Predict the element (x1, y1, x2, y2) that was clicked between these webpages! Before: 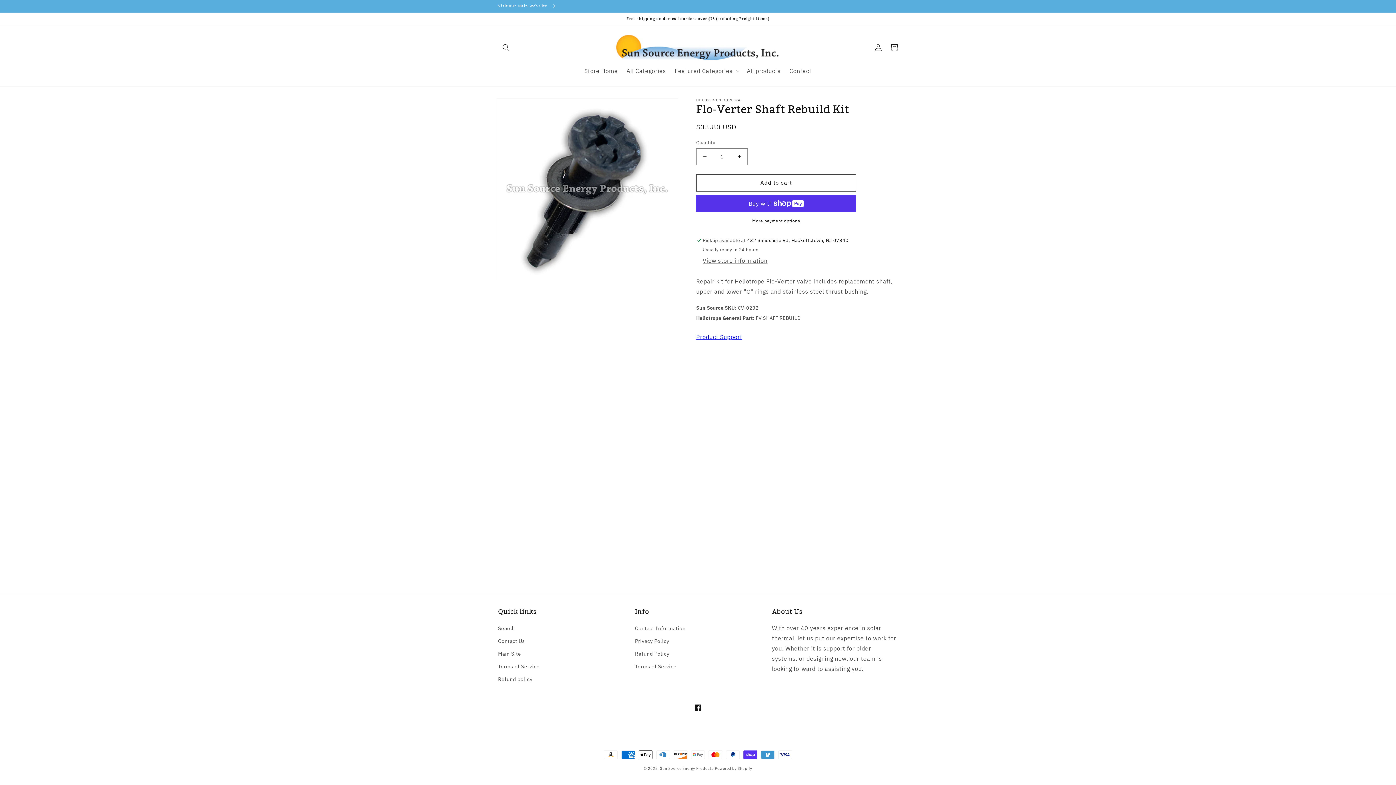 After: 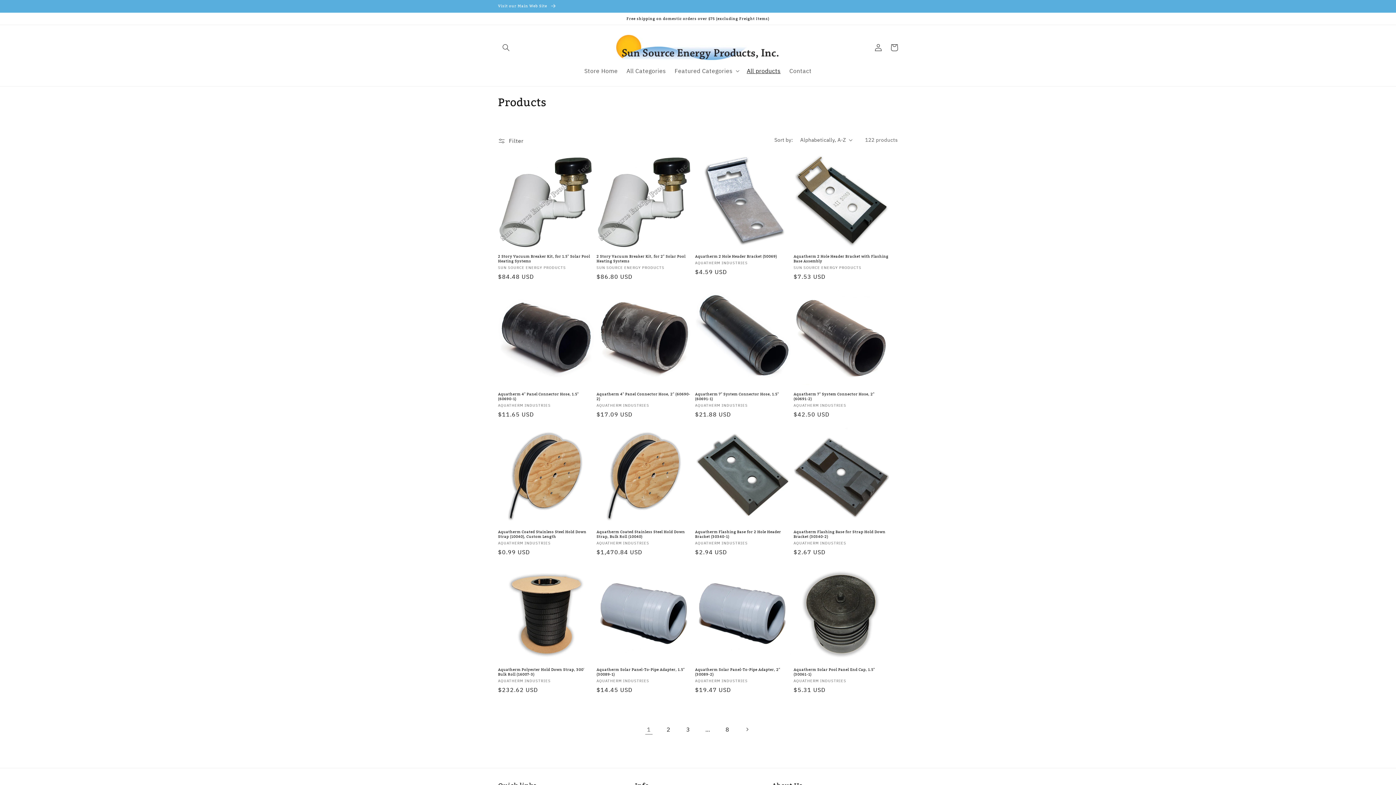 Action: label: All products bbox: (742, 62, 785, 78)